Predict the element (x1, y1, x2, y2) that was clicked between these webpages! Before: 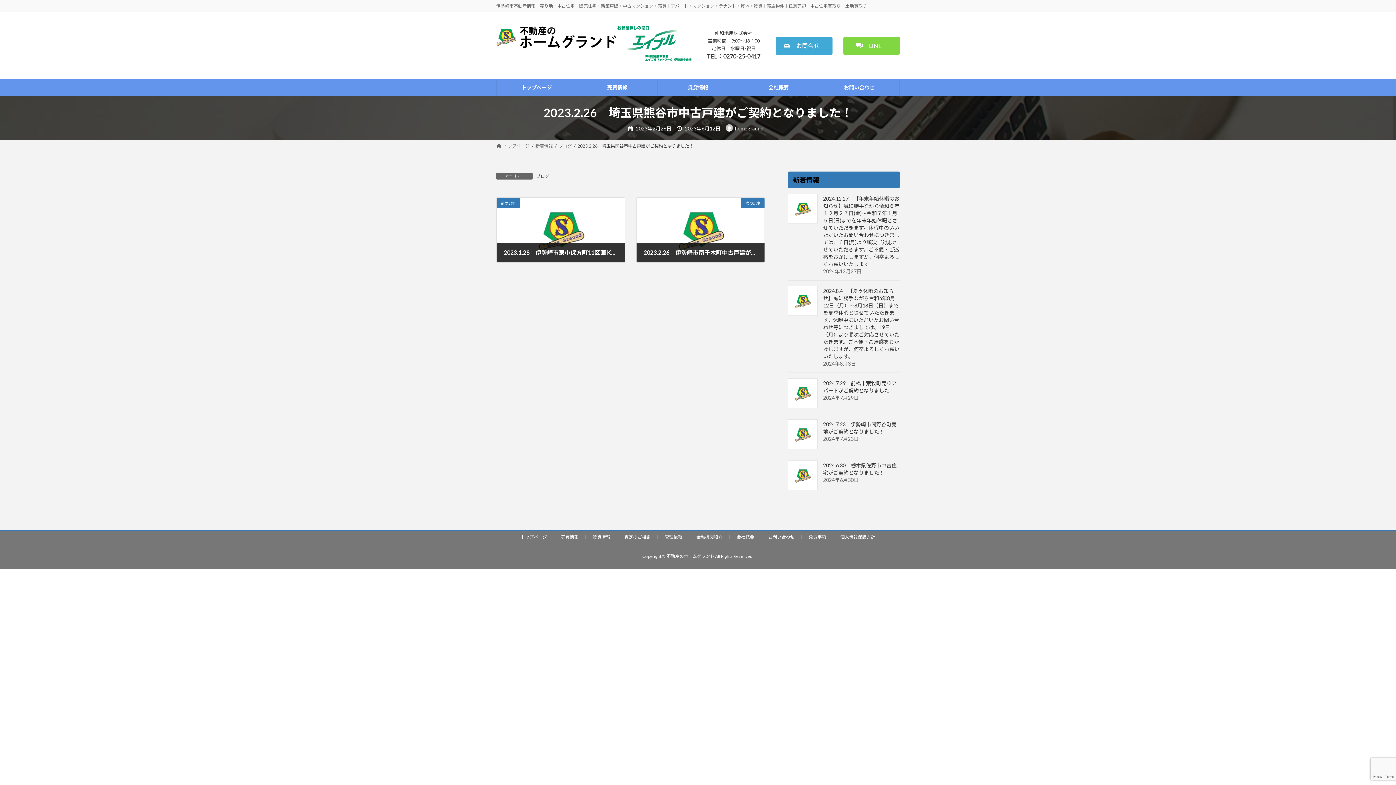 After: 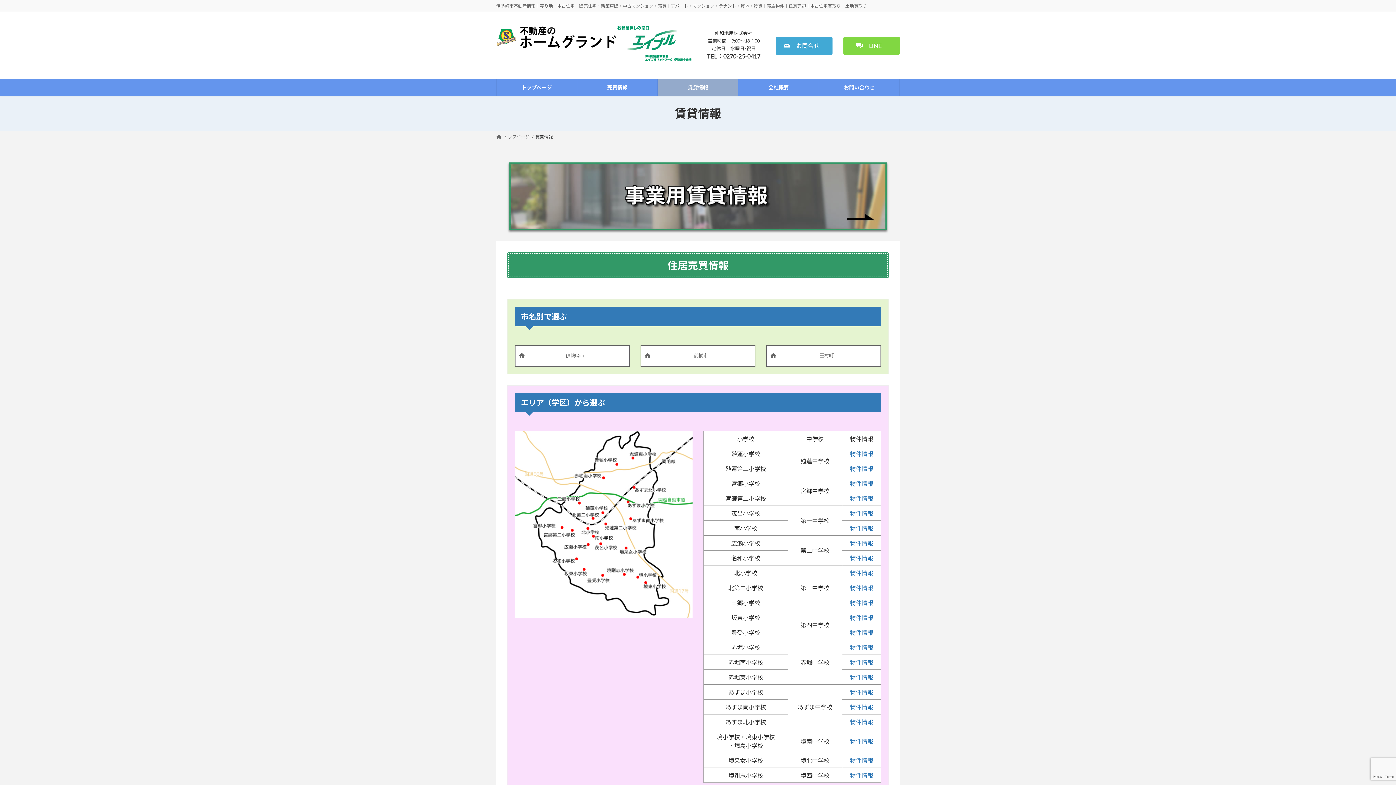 Action: bbox: (592, 534, 610, 539) label: 賃貸情報